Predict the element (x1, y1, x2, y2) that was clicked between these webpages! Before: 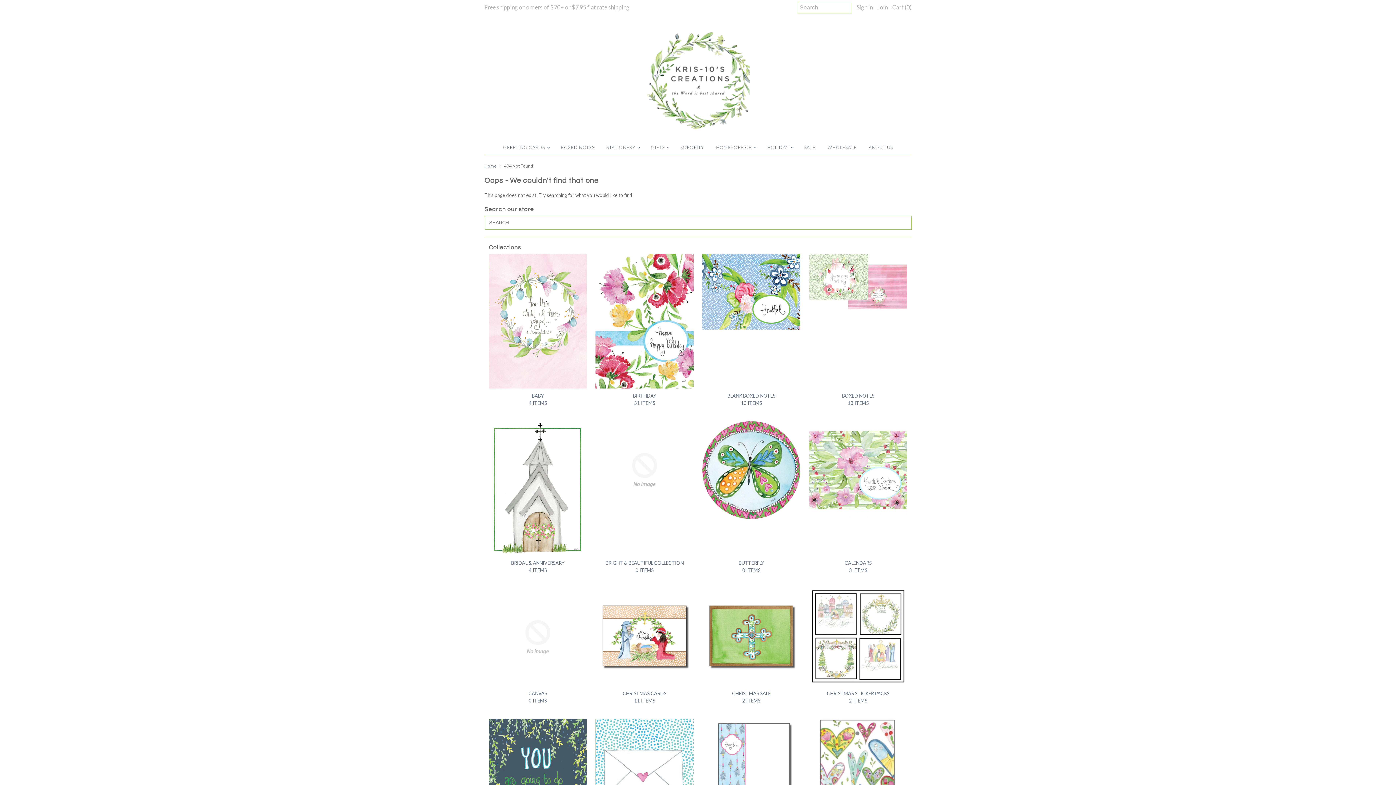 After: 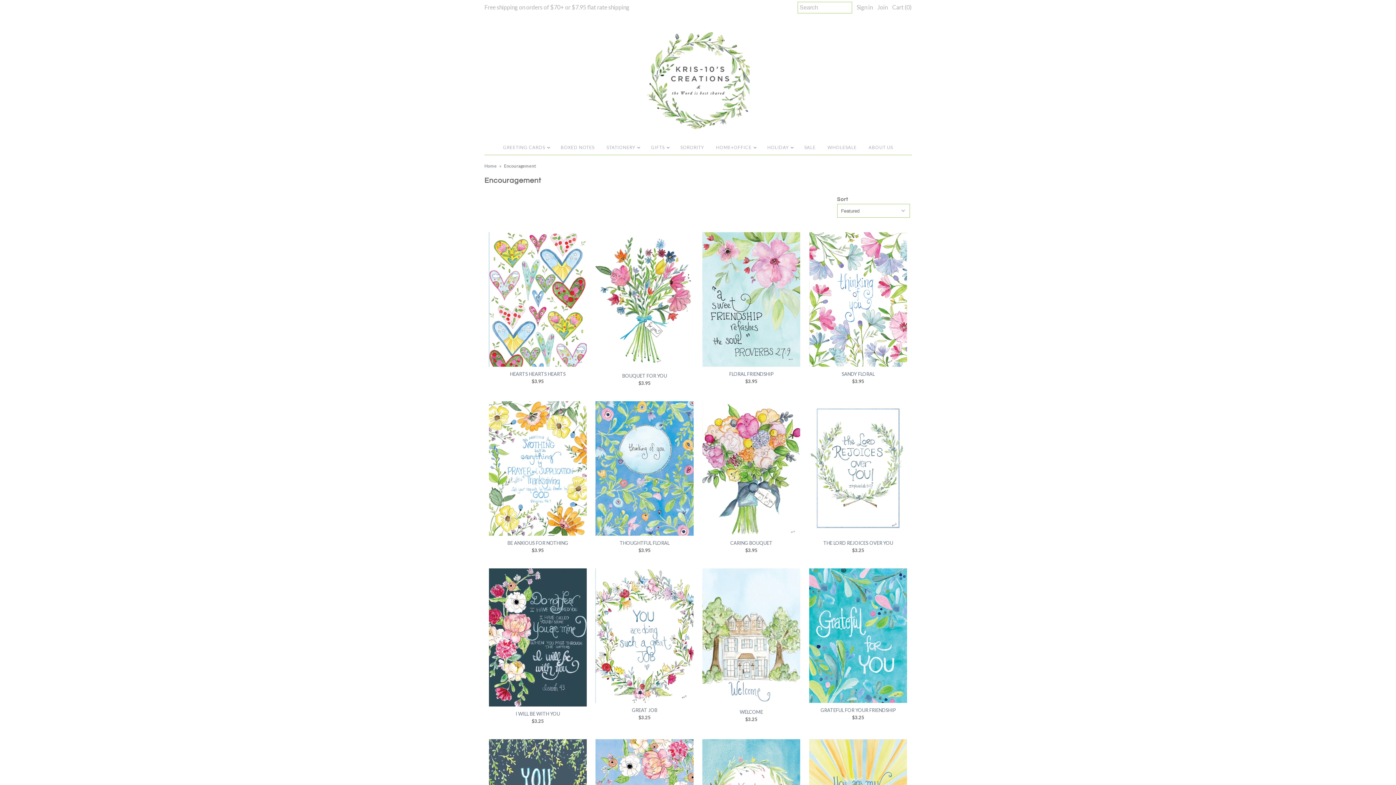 Action: bbox: (595, 719, 693, 849)